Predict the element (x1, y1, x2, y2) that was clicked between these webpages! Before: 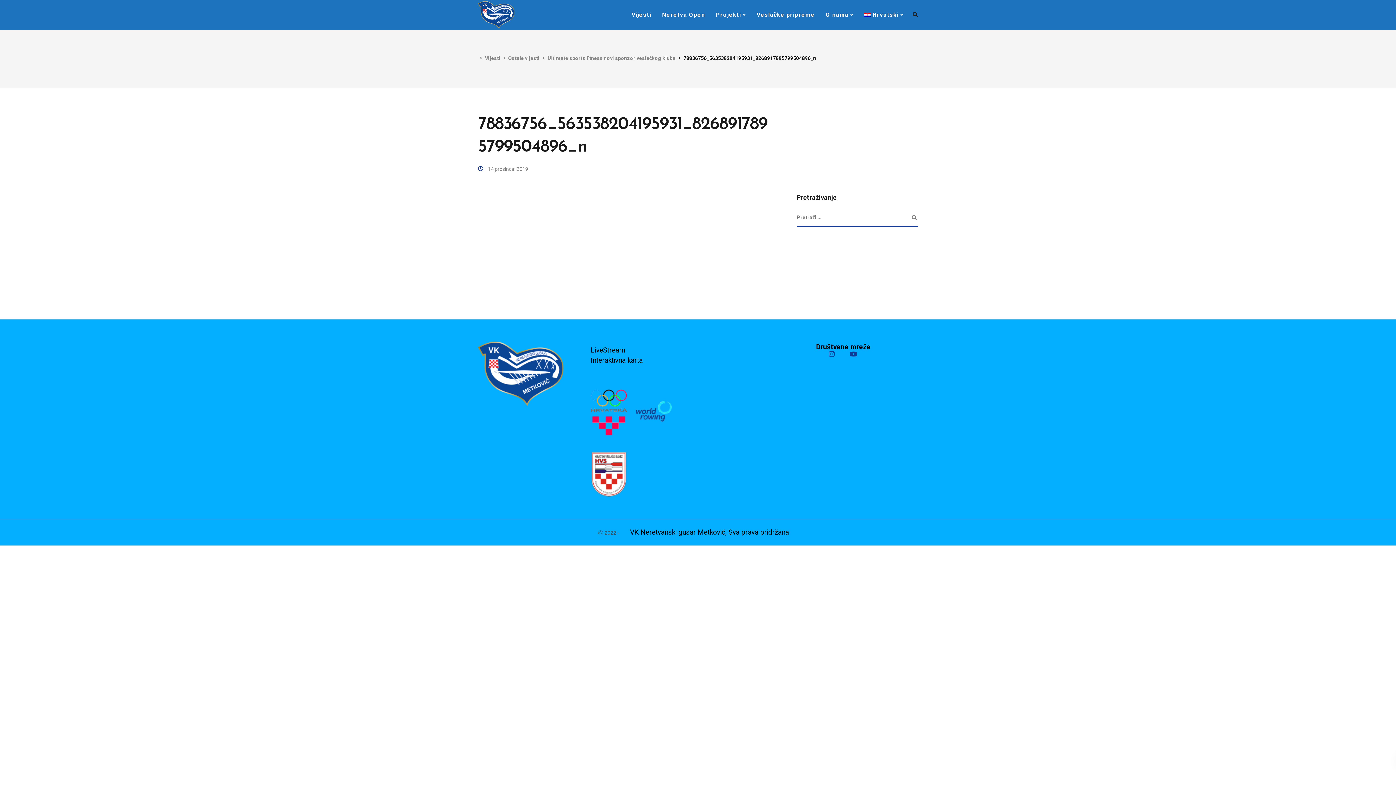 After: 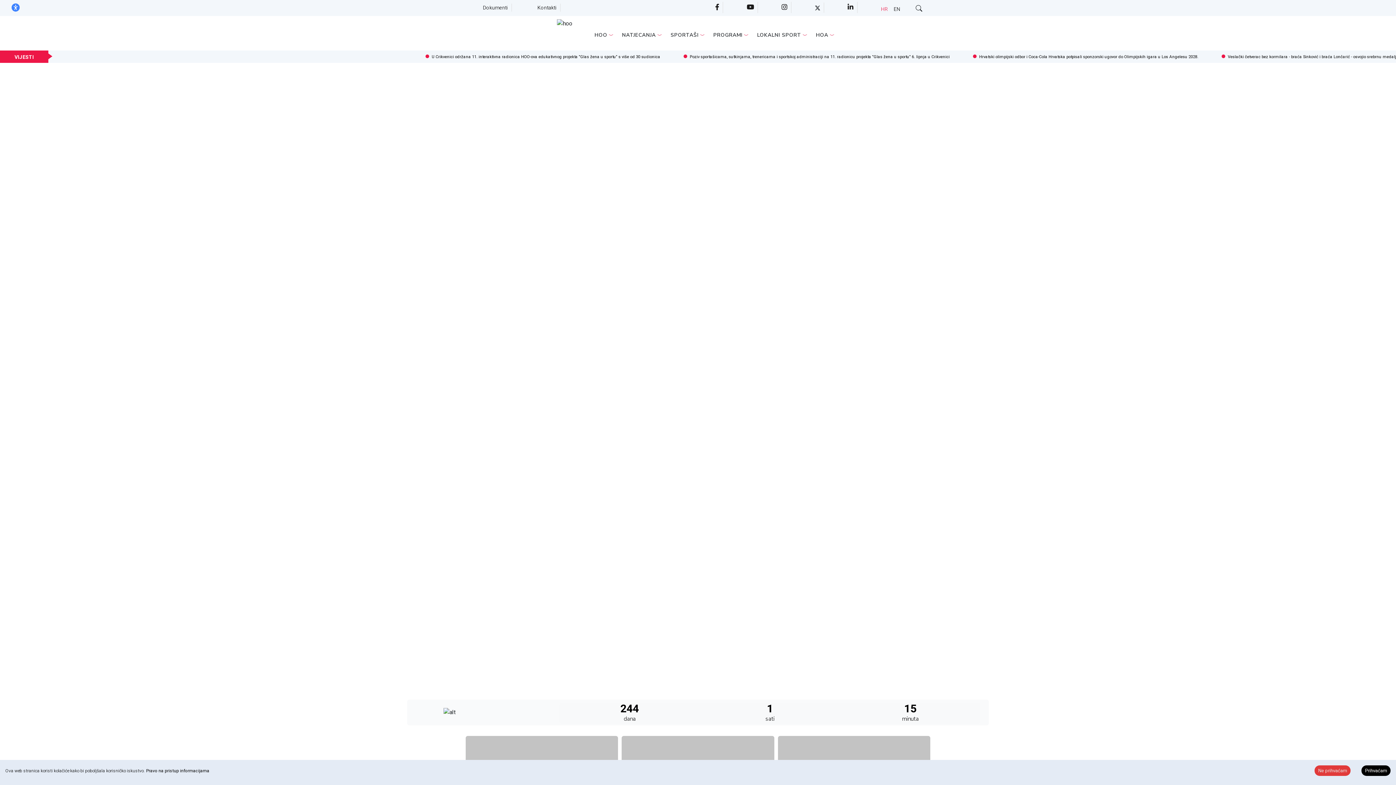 Action: bbox: (590, 413, 634, 421)